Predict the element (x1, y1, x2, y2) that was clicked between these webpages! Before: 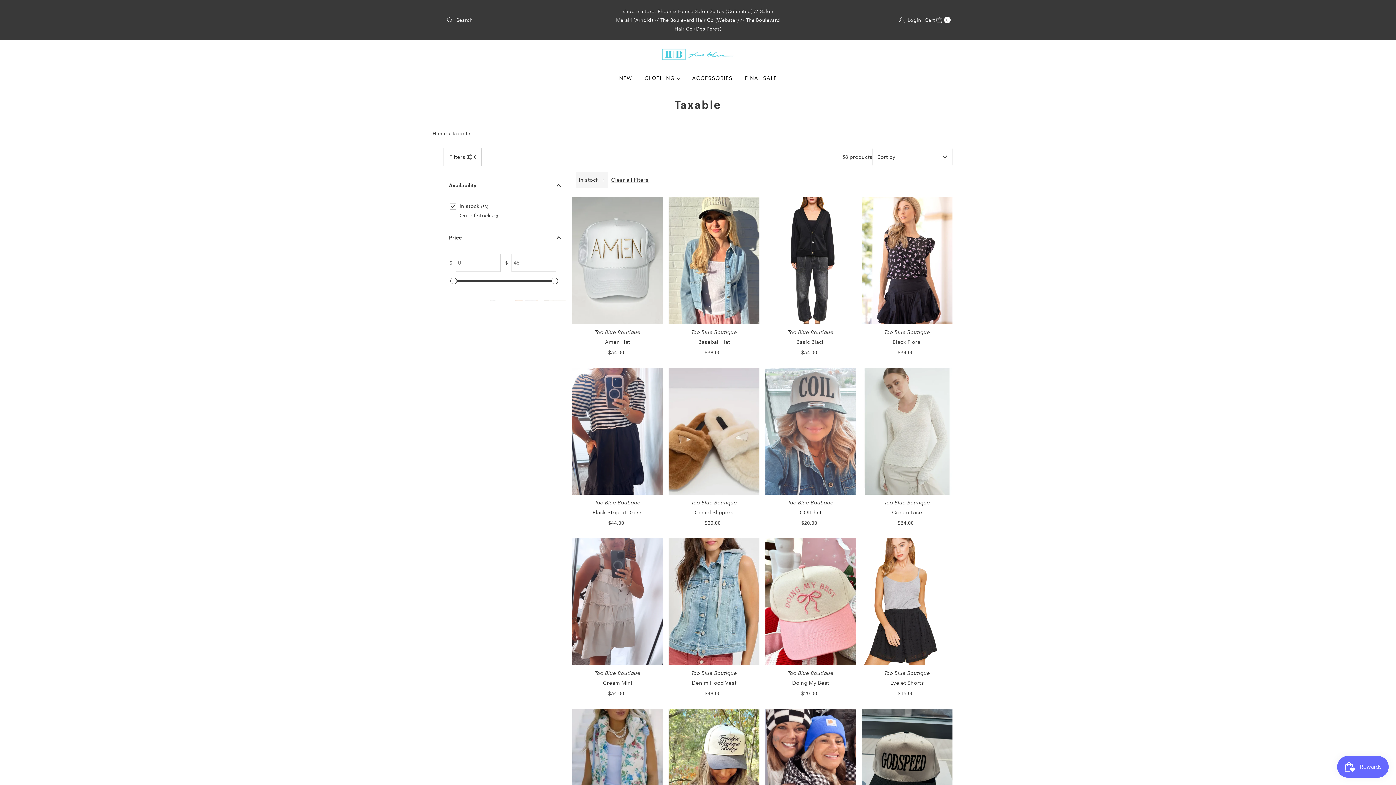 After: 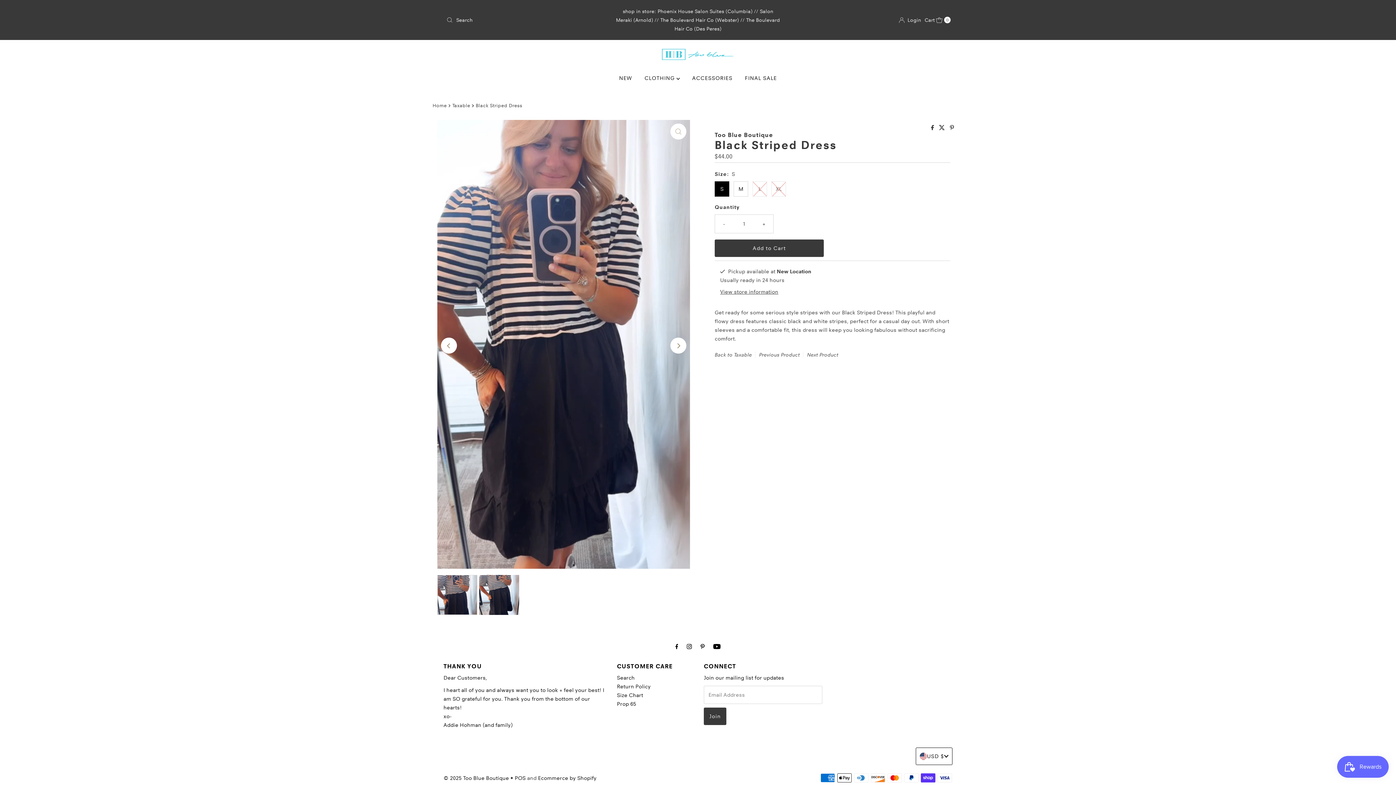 Action: bbox: (572, 367, 663, 494)